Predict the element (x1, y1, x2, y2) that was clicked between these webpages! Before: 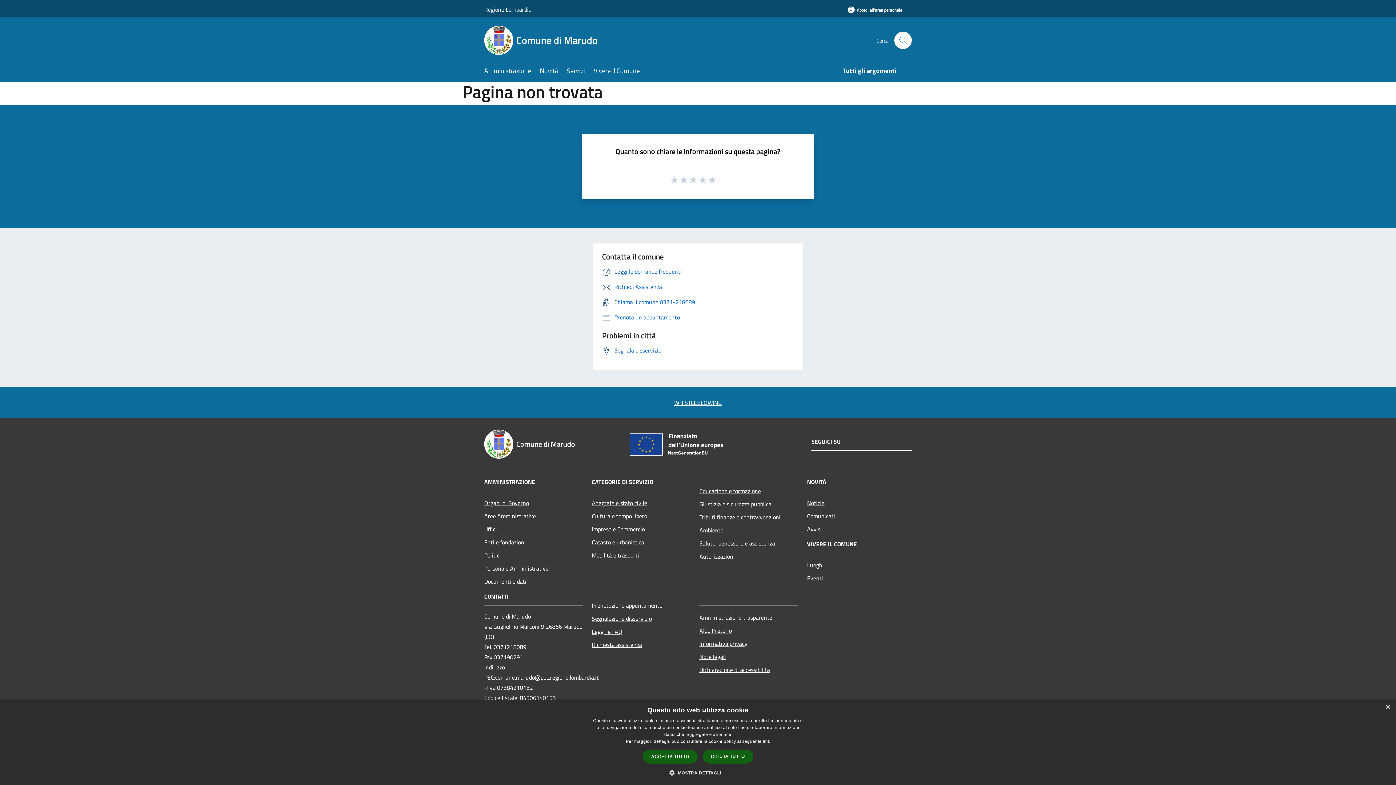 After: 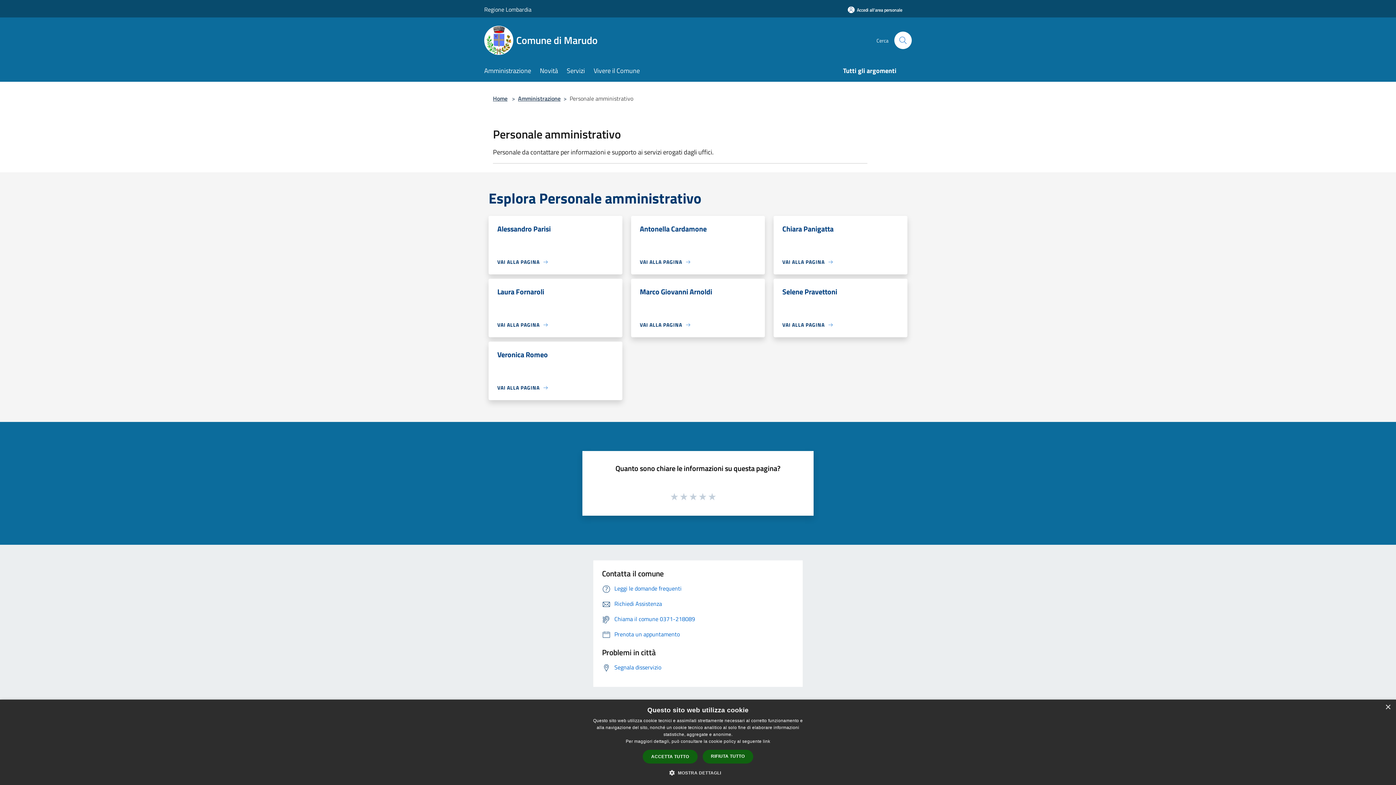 Action: bbox: (484, 562, 583, 575) label: Personale Amministrativo